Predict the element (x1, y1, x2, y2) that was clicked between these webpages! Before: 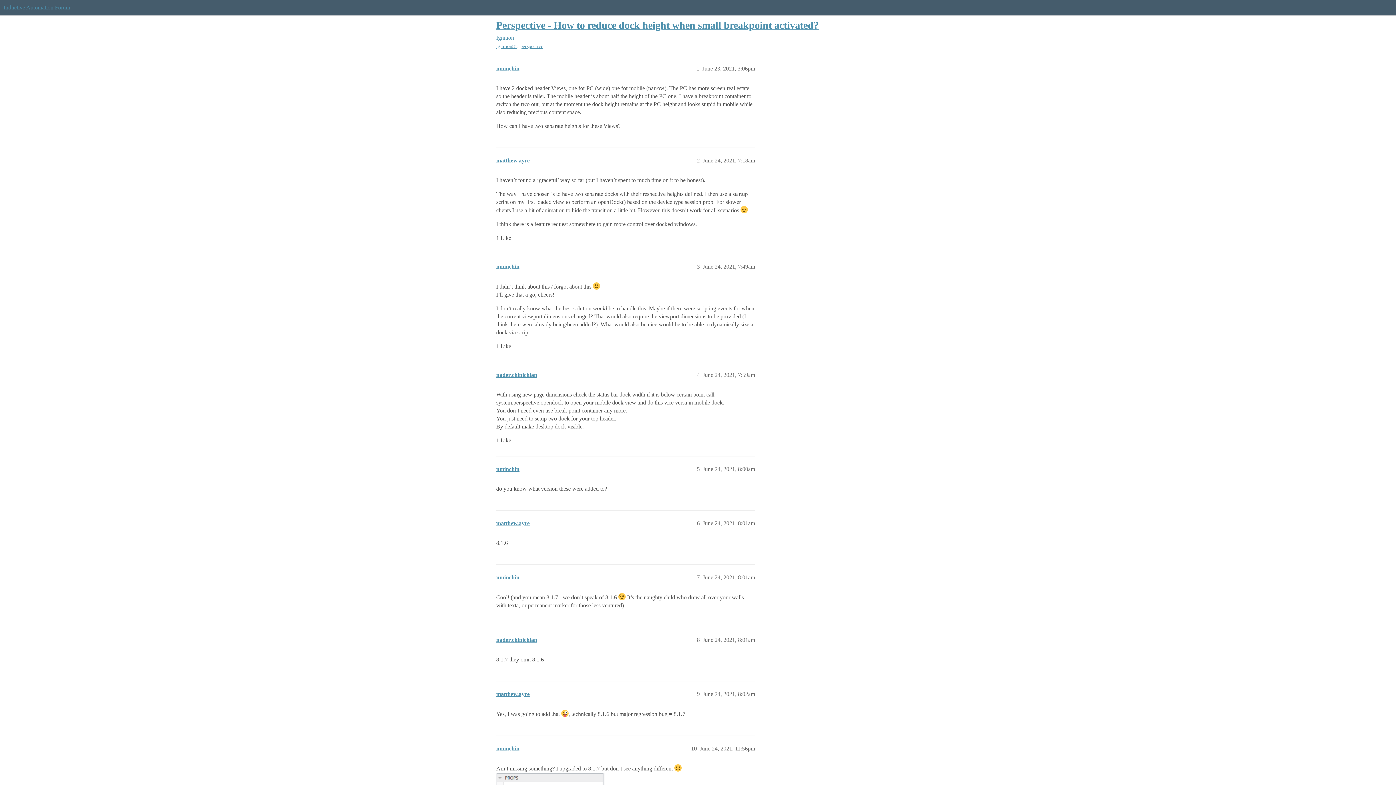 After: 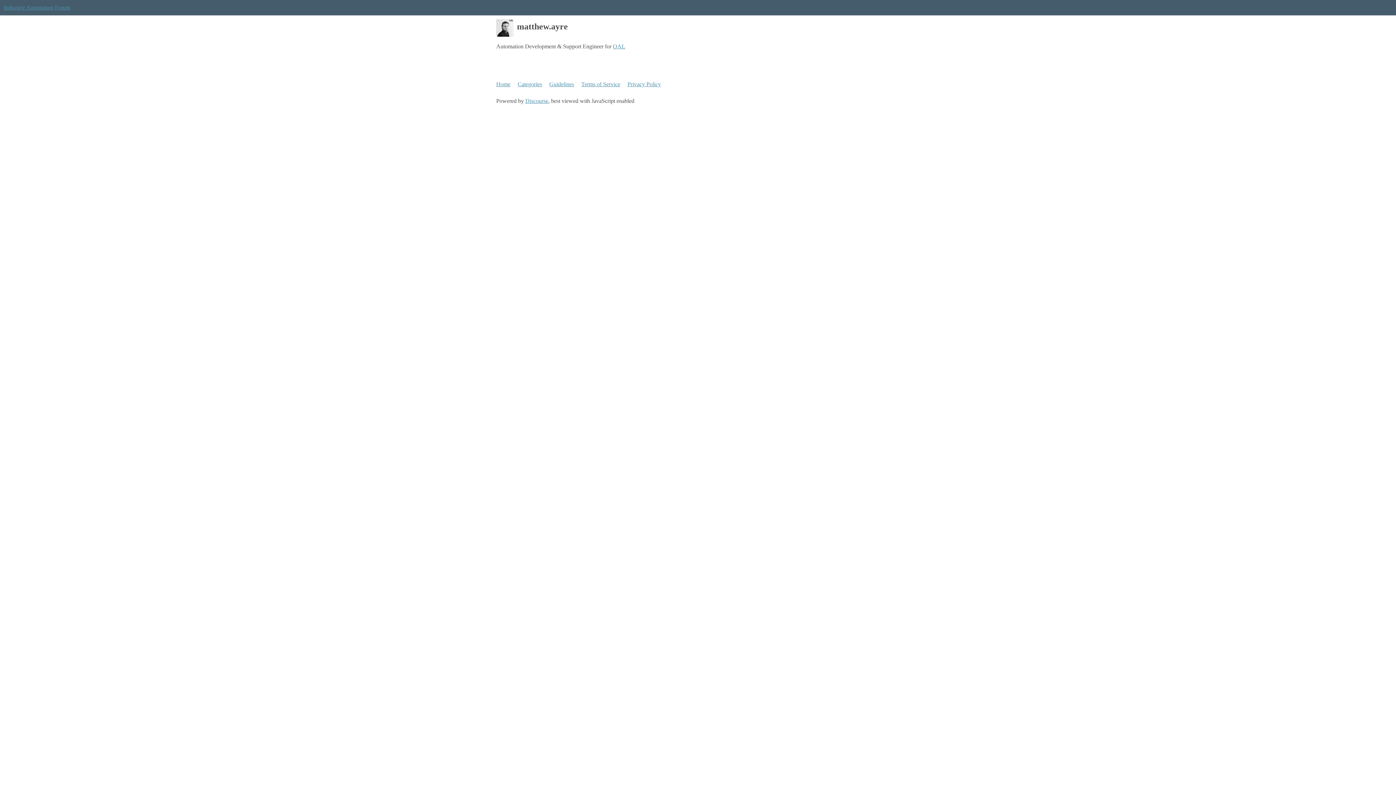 Action: label: matthew.ayre bbox: (496, 157, 529, 163)